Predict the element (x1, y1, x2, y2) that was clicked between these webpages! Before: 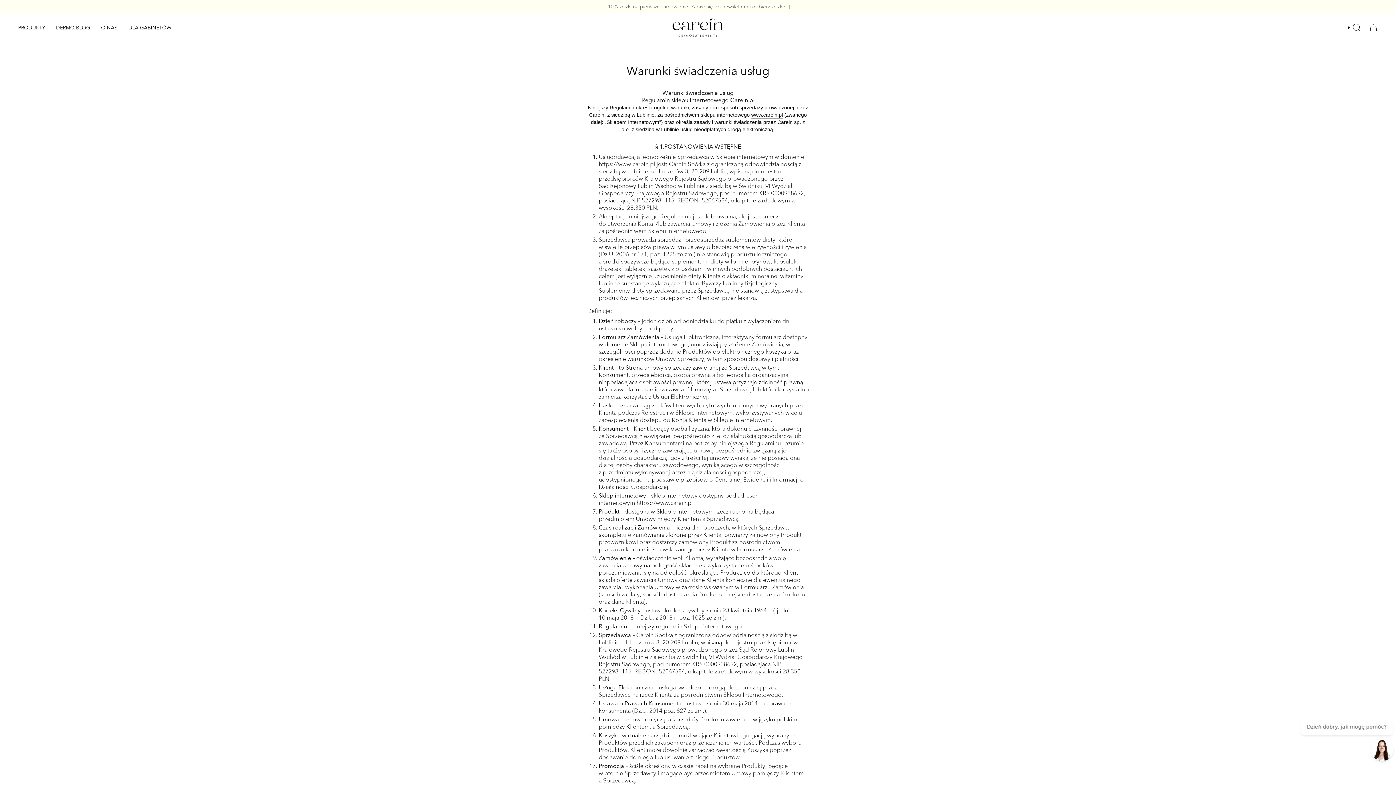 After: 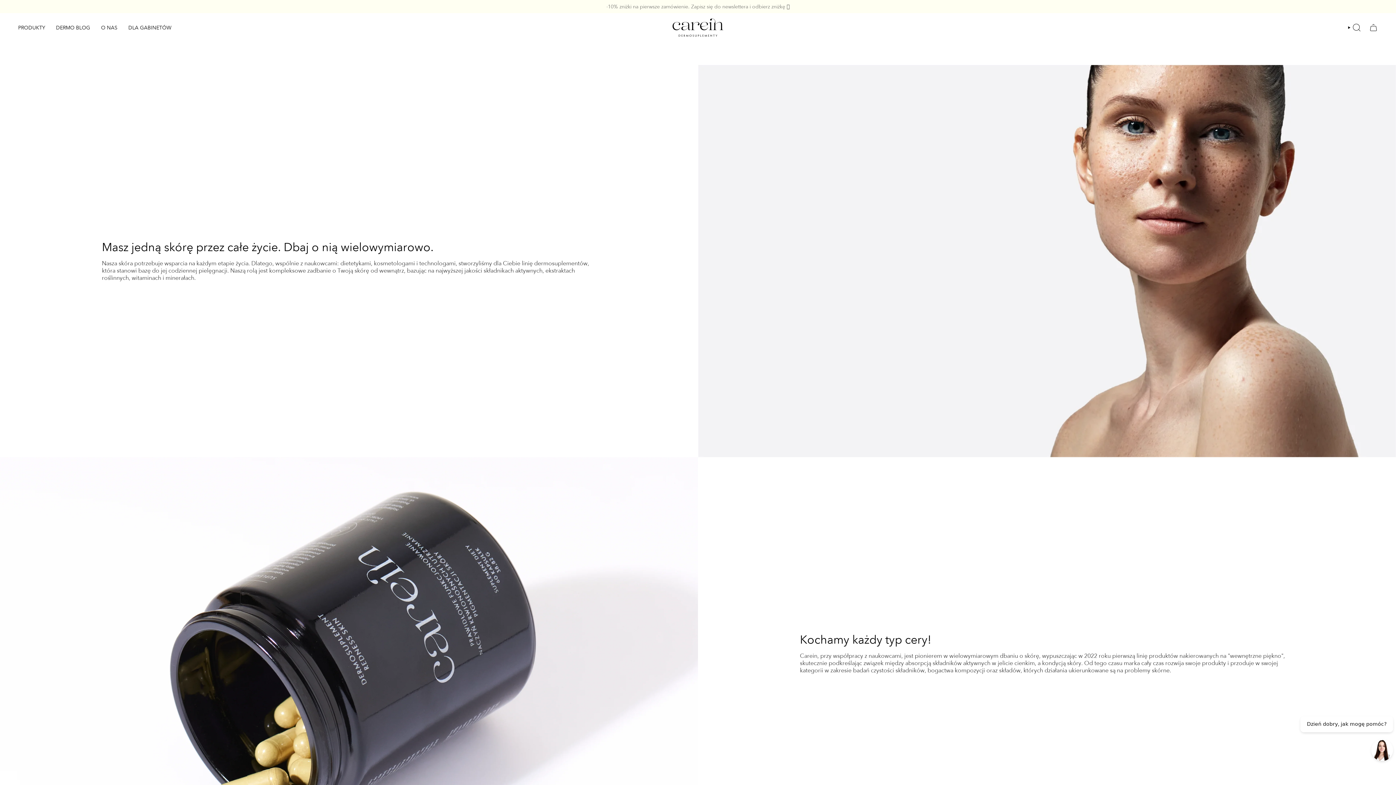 Action: bbox: (95, 18, 122, 36) label: O NAS